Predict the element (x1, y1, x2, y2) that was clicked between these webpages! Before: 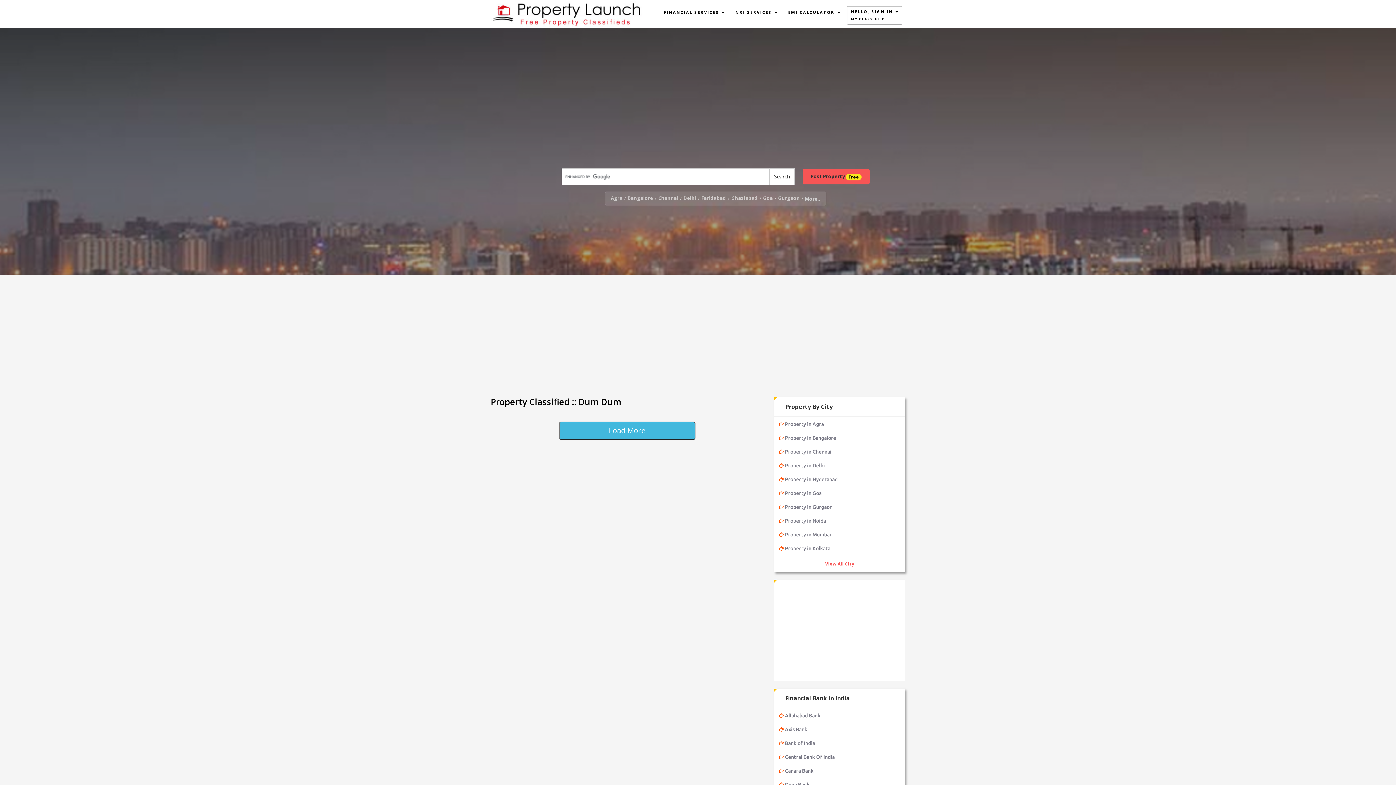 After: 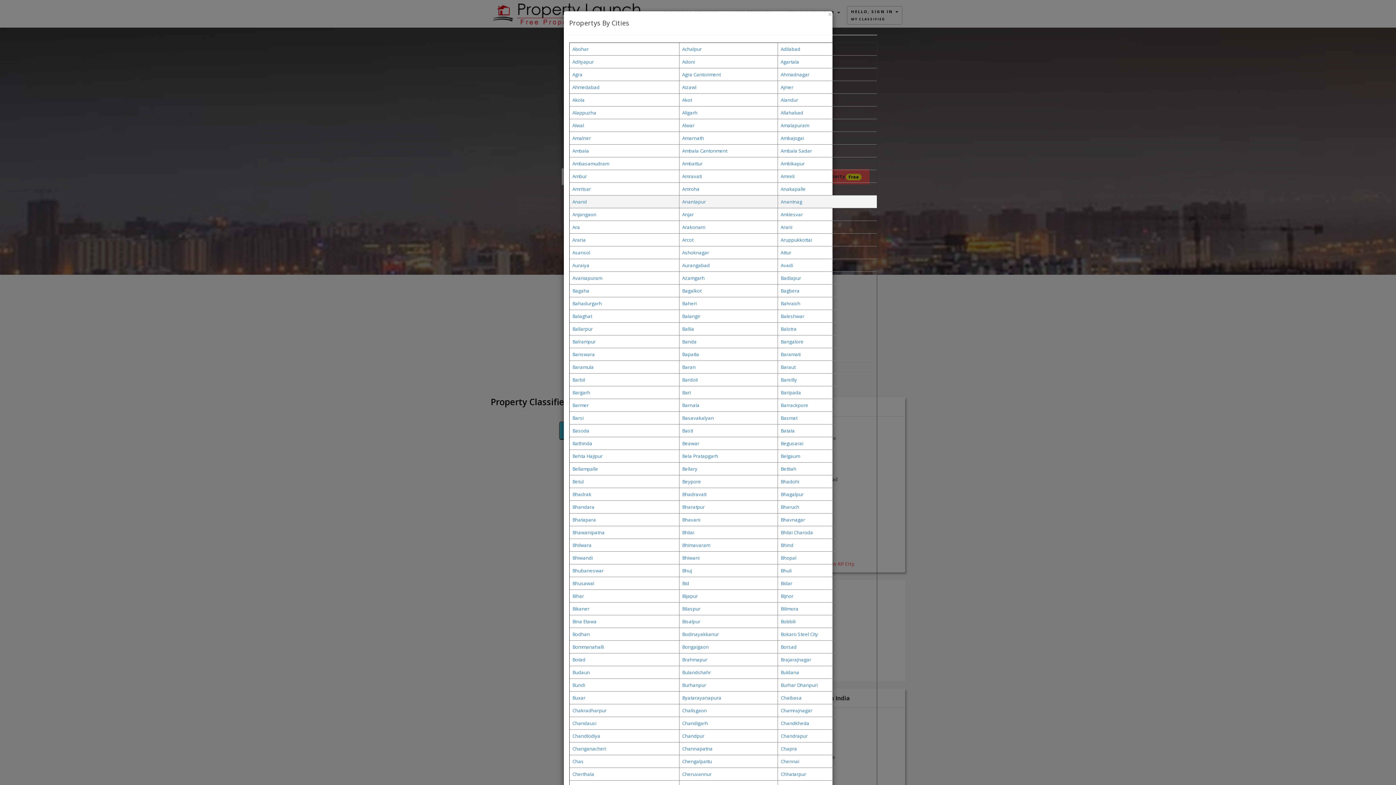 Action: label: More.. bbox: (805, 195, 820, 202)